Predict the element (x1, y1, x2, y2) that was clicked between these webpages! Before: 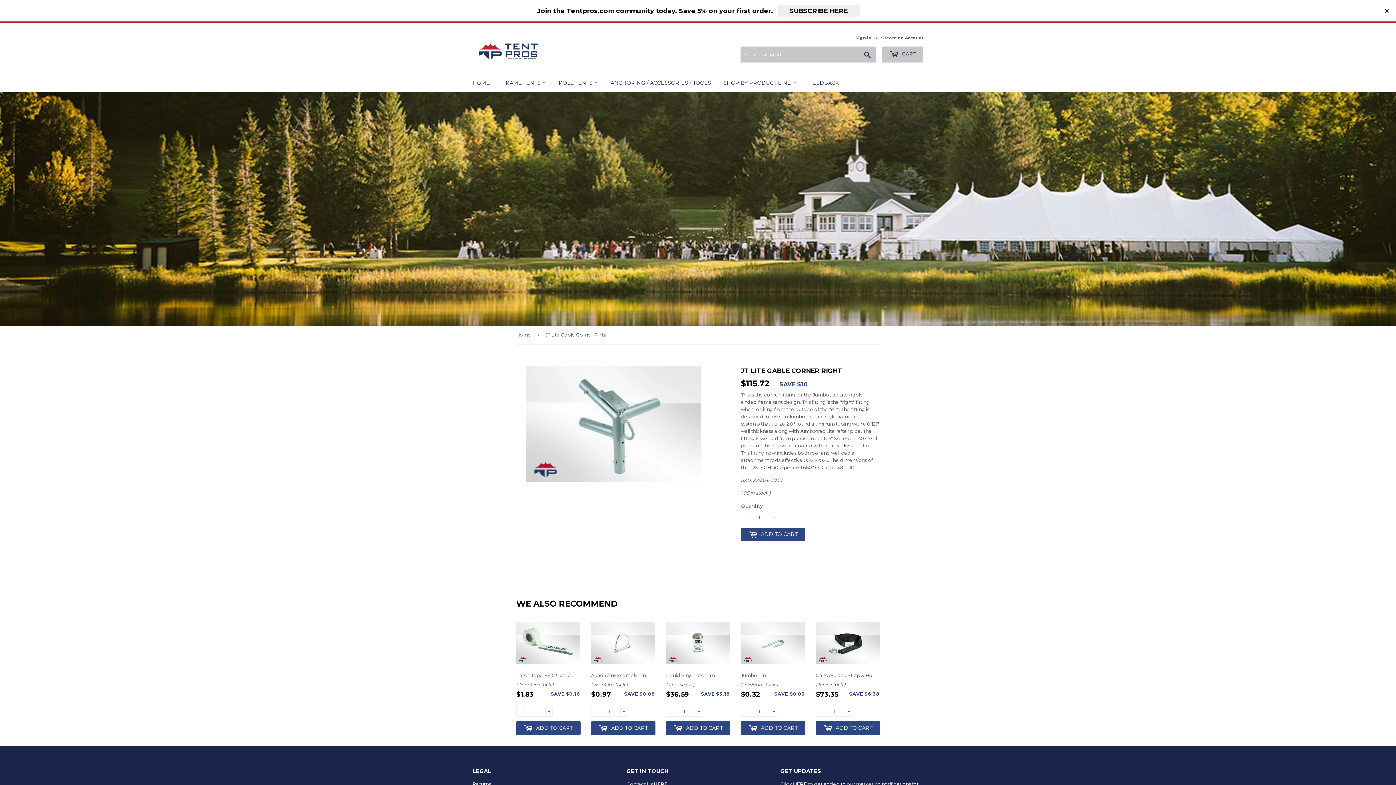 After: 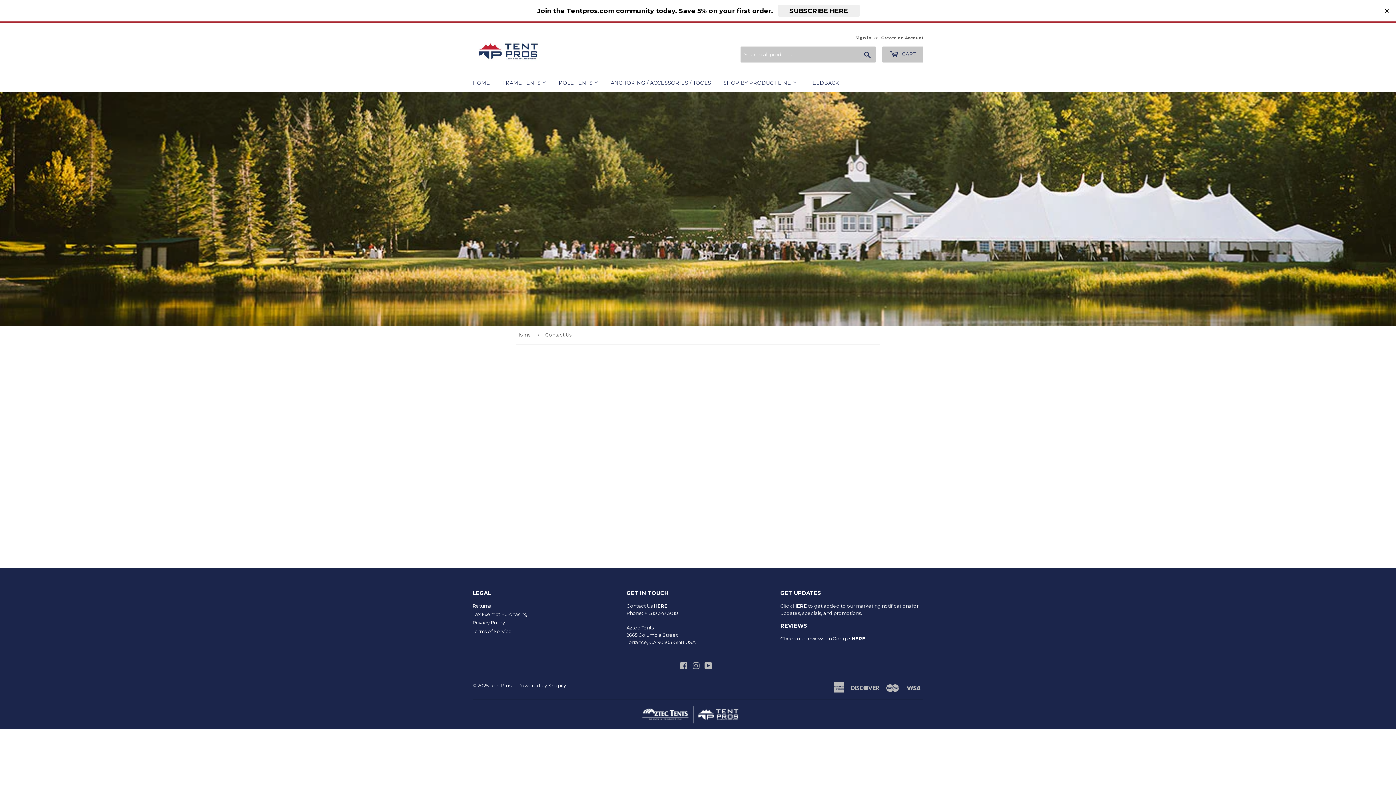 Action: label: HERE bbox: (653, 781, 667, 787)